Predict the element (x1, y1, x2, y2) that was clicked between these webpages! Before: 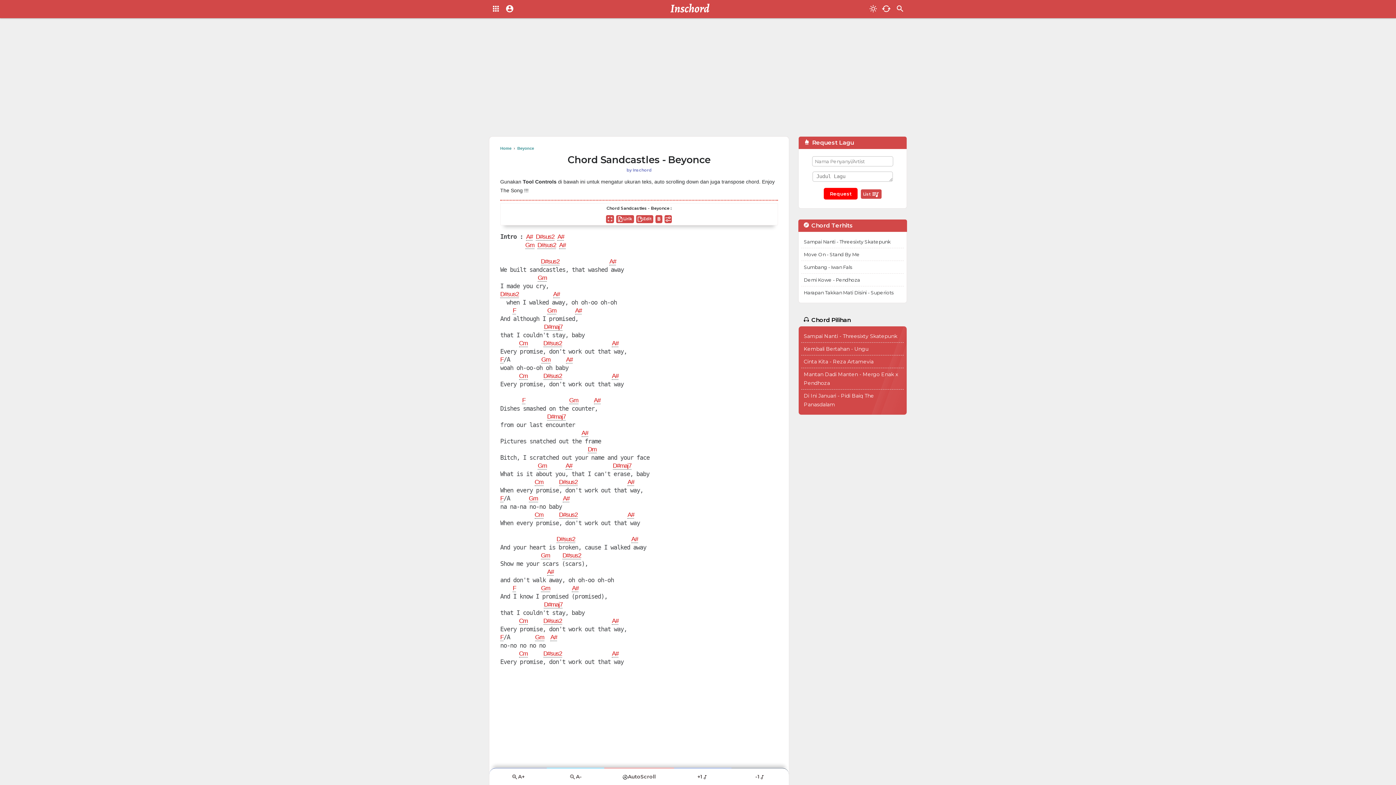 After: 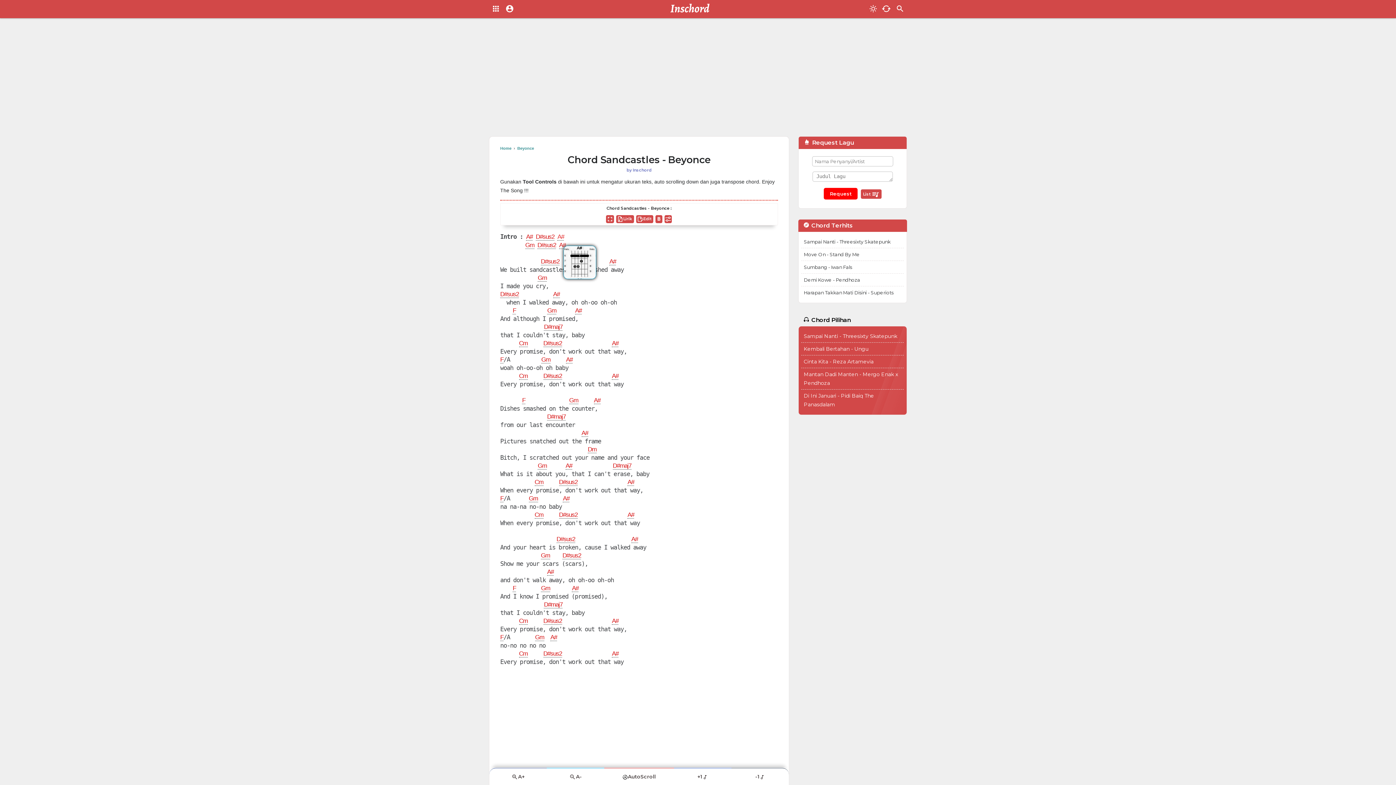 Action: bbox: (557, 233, 564, 240) label: A#